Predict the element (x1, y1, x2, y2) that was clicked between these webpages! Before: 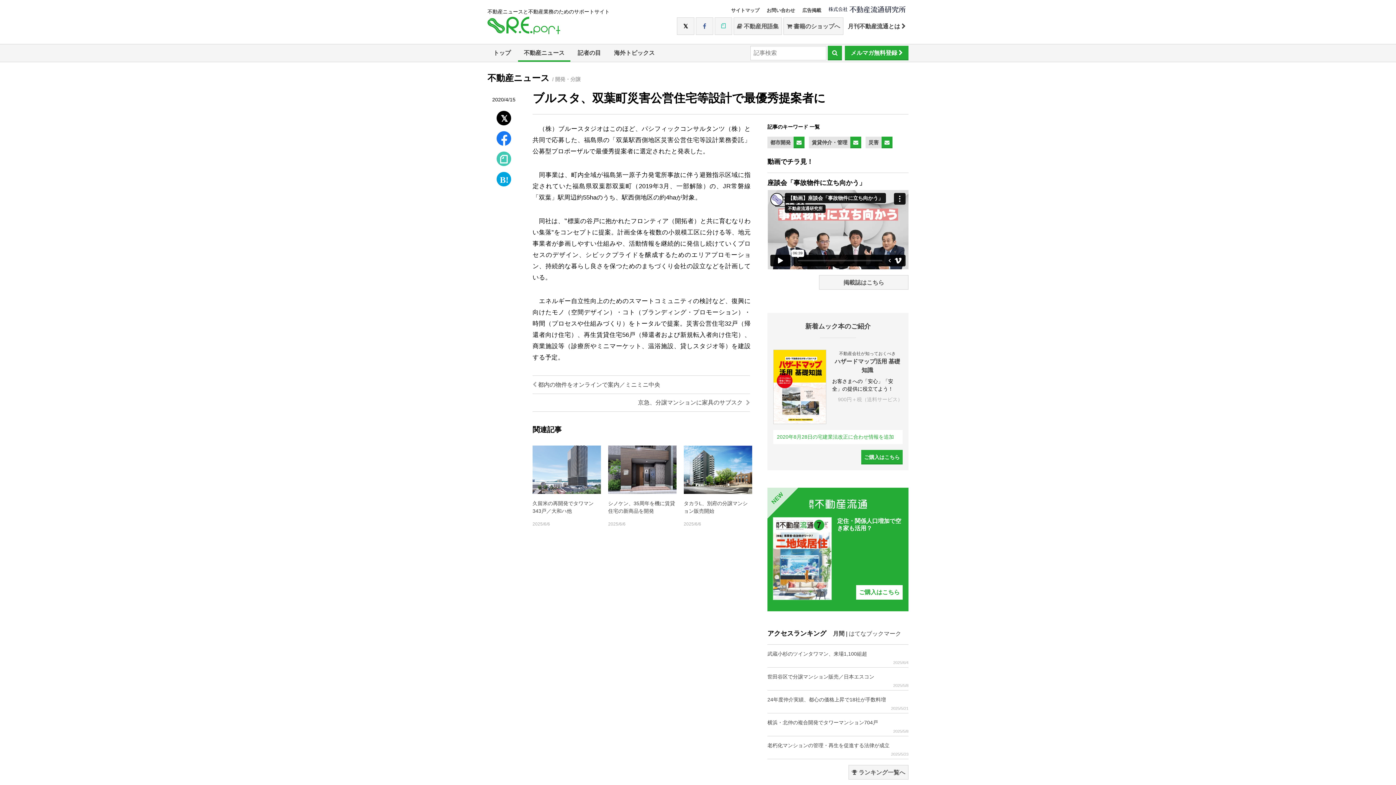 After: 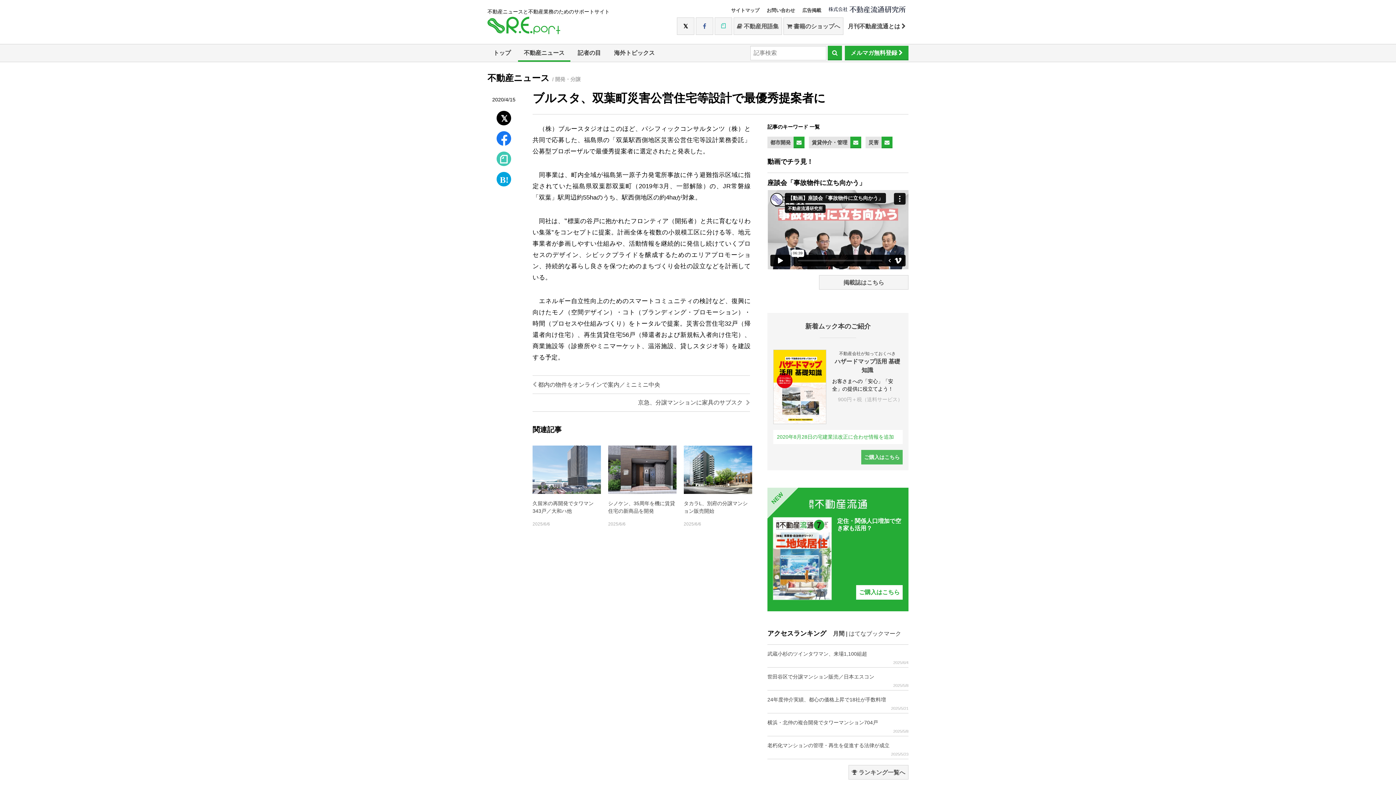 Action: bbox: (861, 450, 902, 464) label: ご購入はこちら